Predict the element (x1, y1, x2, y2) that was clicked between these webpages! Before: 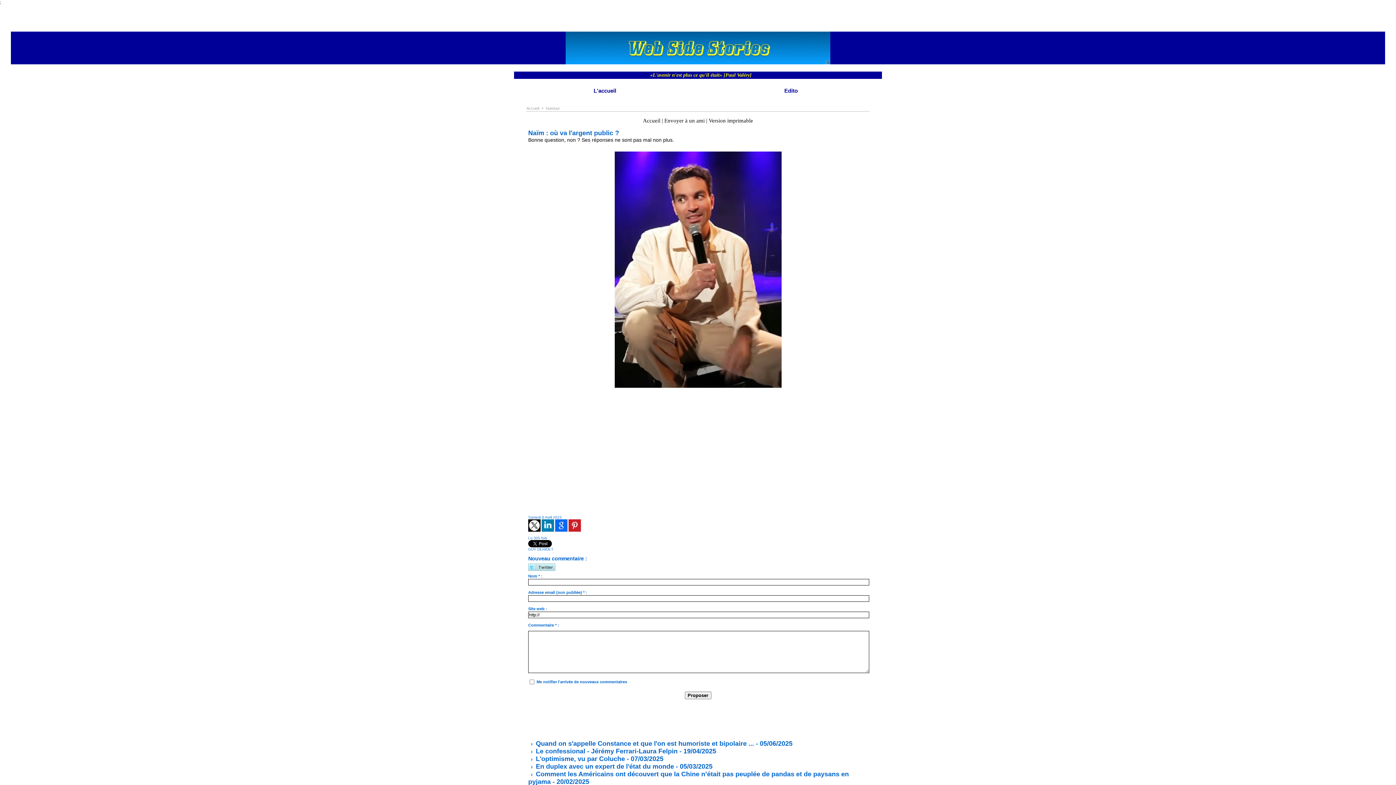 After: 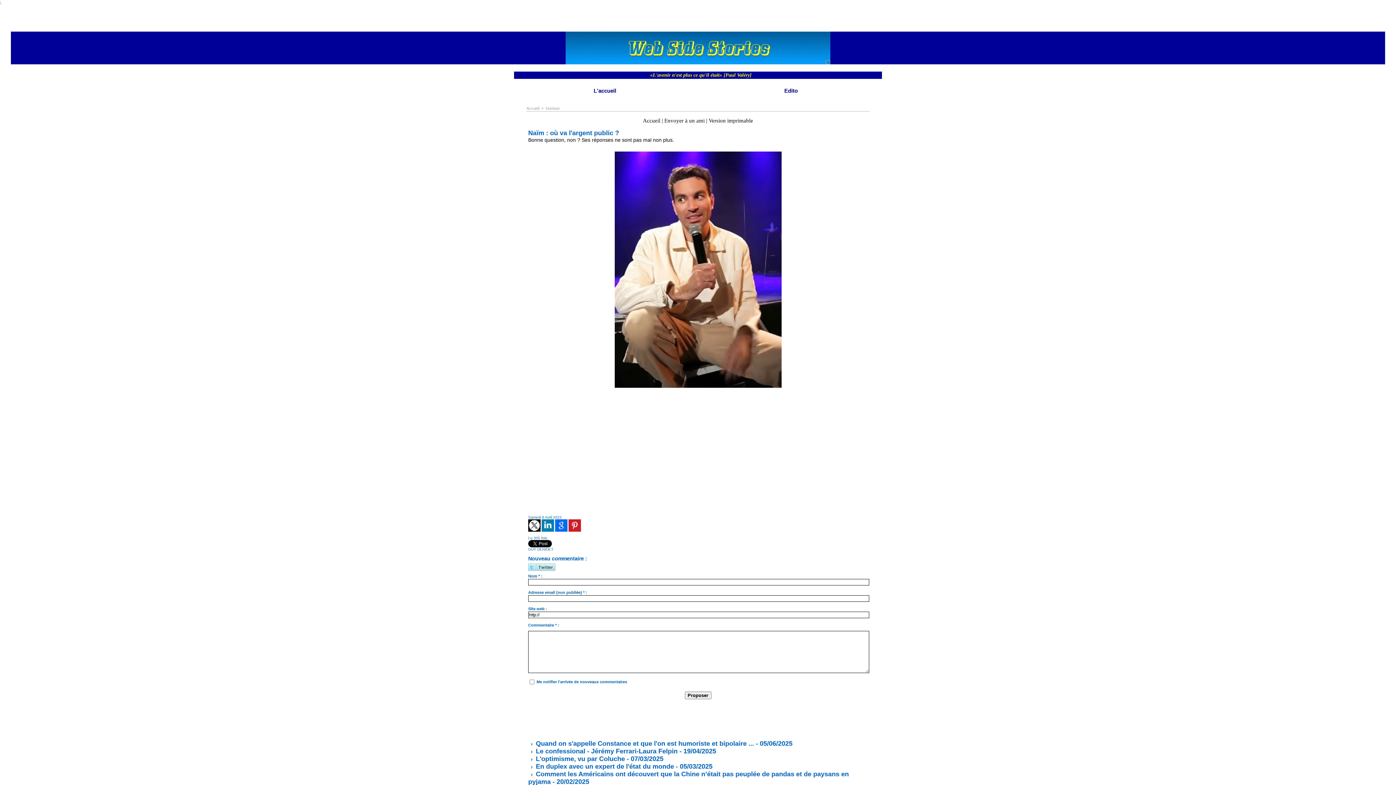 Action: bbox: (528, 519, 540, 523)